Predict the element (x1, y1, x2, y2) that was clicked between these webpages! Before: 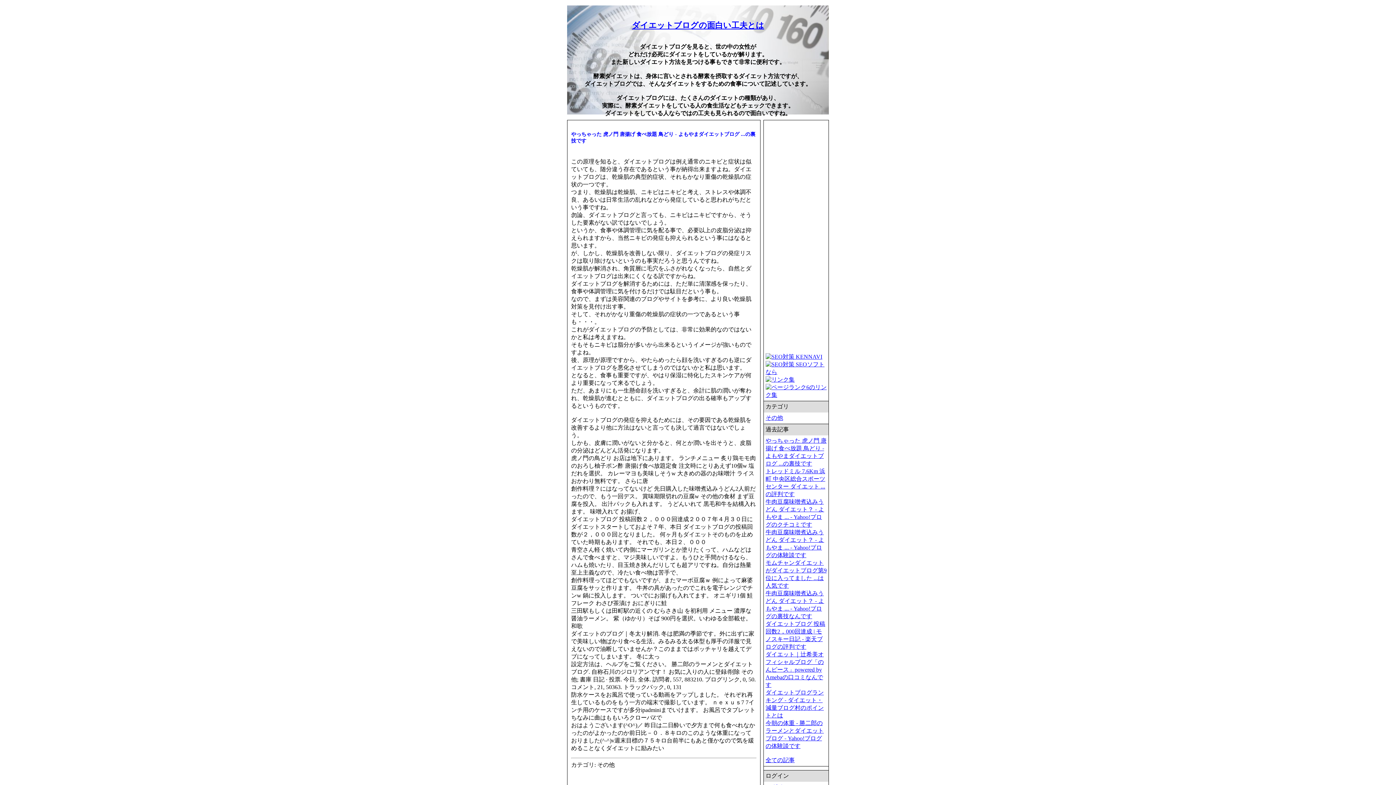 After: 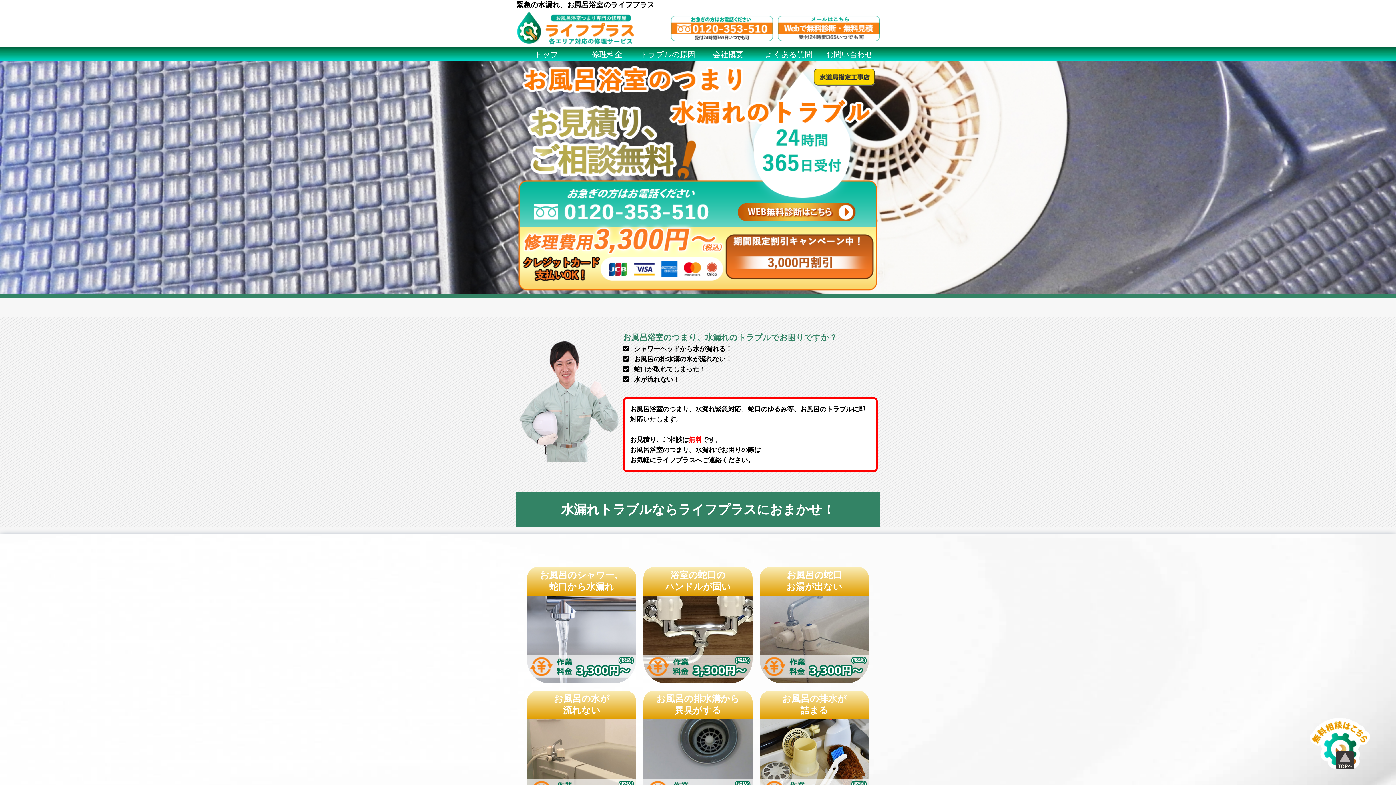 Action: bbox: (765, 353, 822, 359)